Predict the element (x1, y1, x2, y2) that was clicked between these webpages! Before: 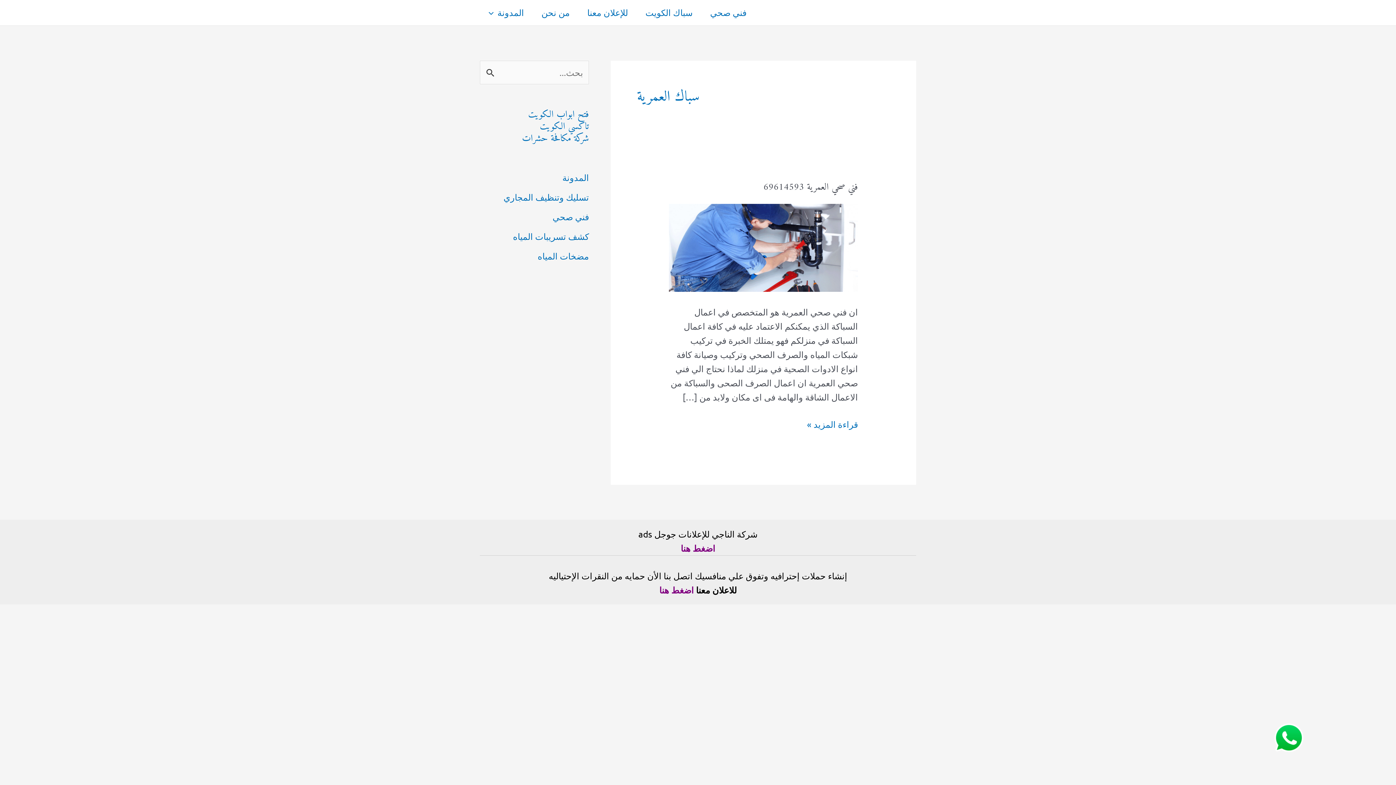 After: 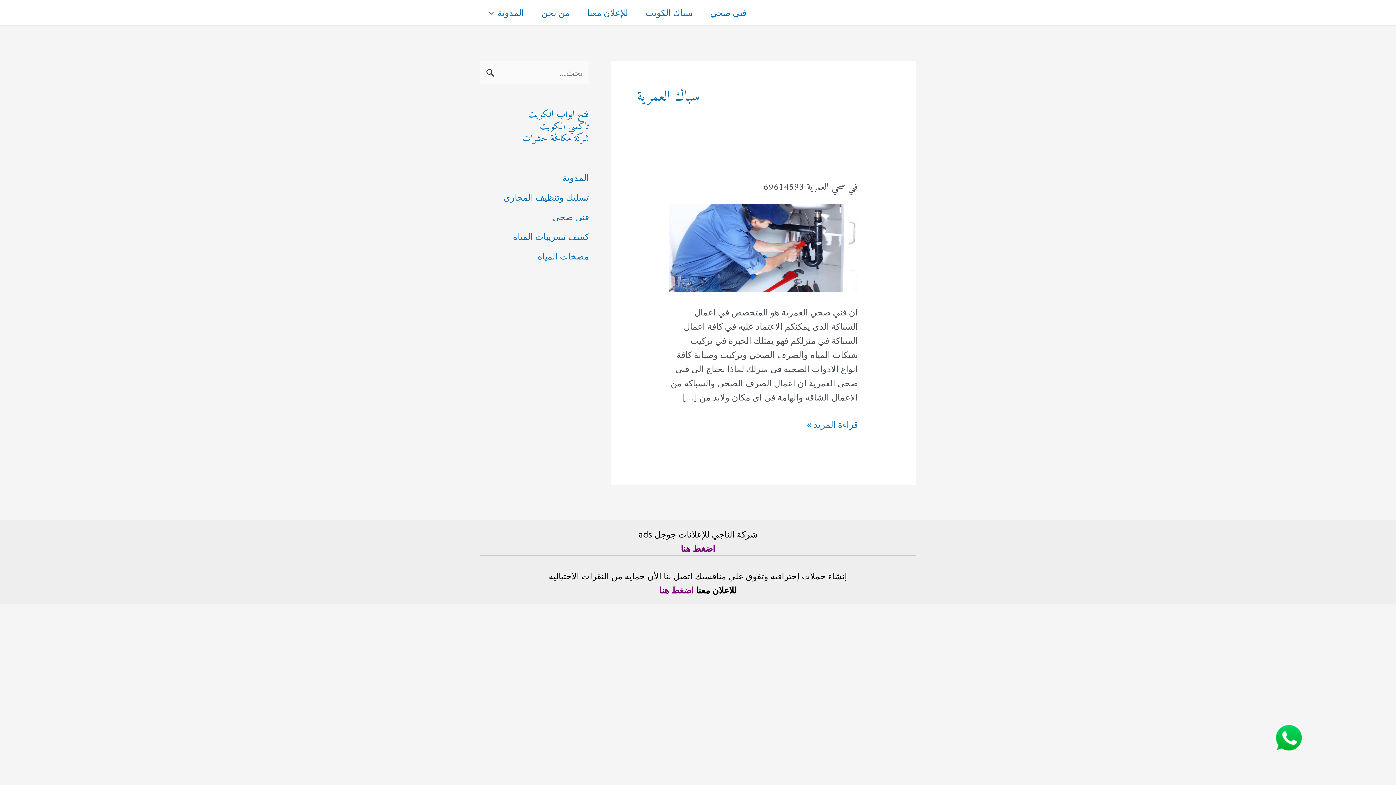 Action: label: اضغط هنا bbox: (659, 585, 694, 595)